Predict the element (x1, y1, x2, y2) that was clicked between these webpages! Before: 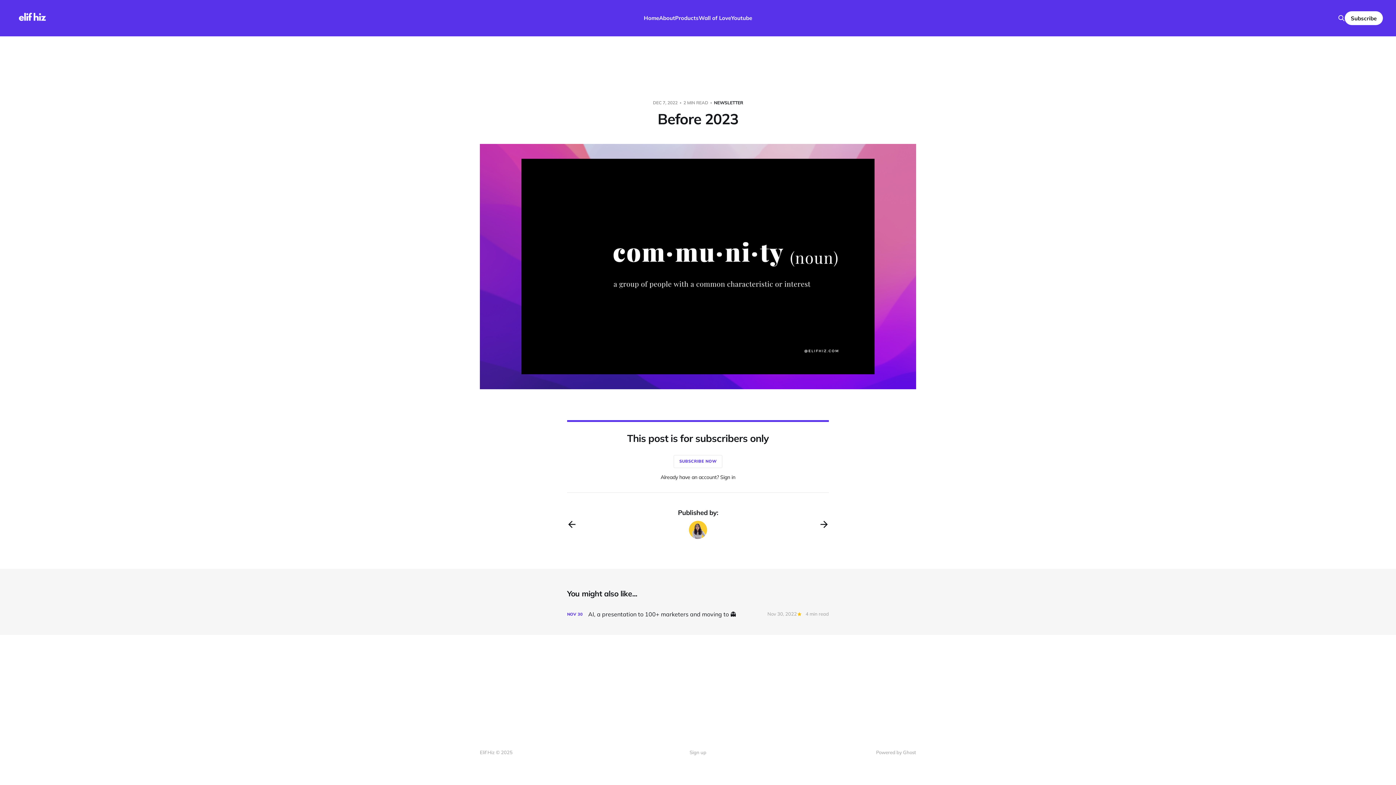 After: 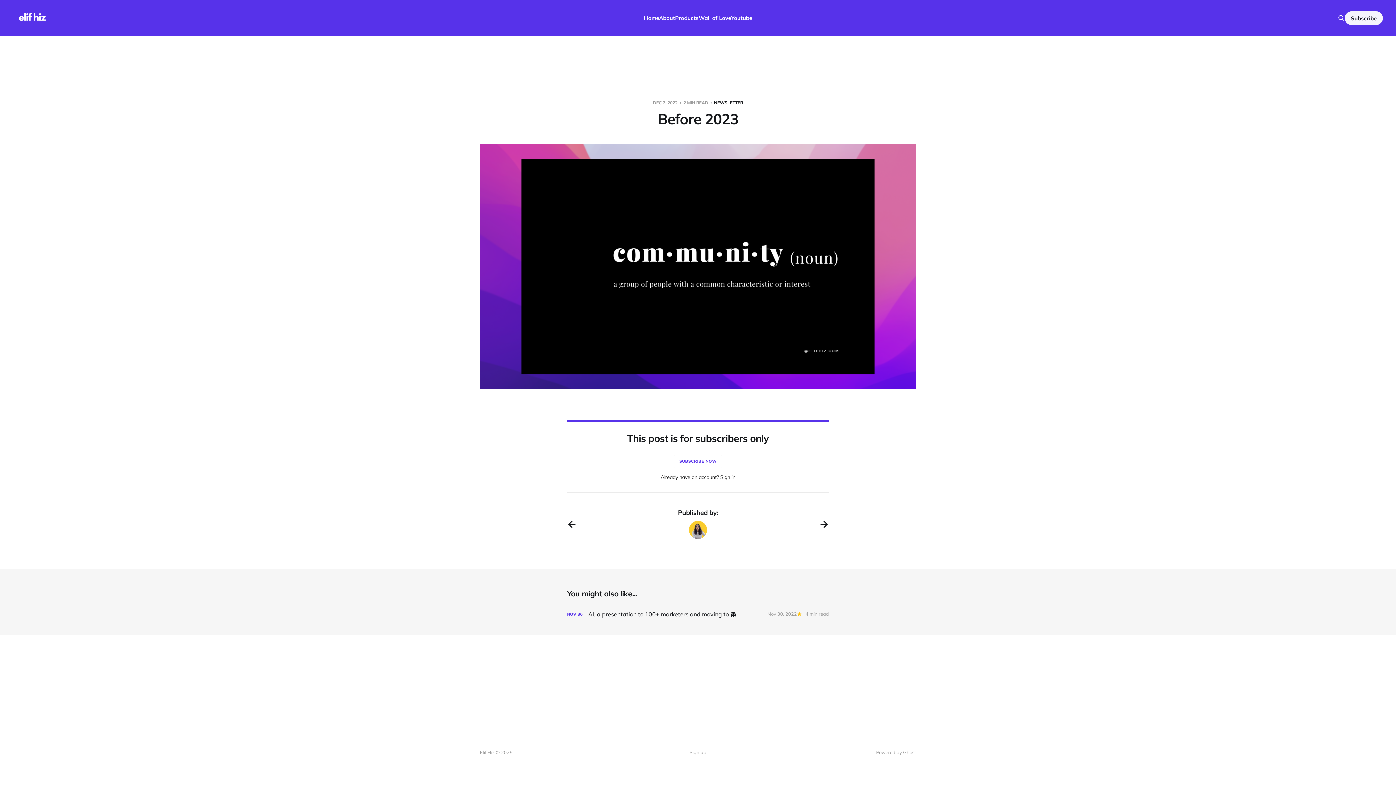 Action: label: Subscribe bbox: (1344, 11, 1383, 25)